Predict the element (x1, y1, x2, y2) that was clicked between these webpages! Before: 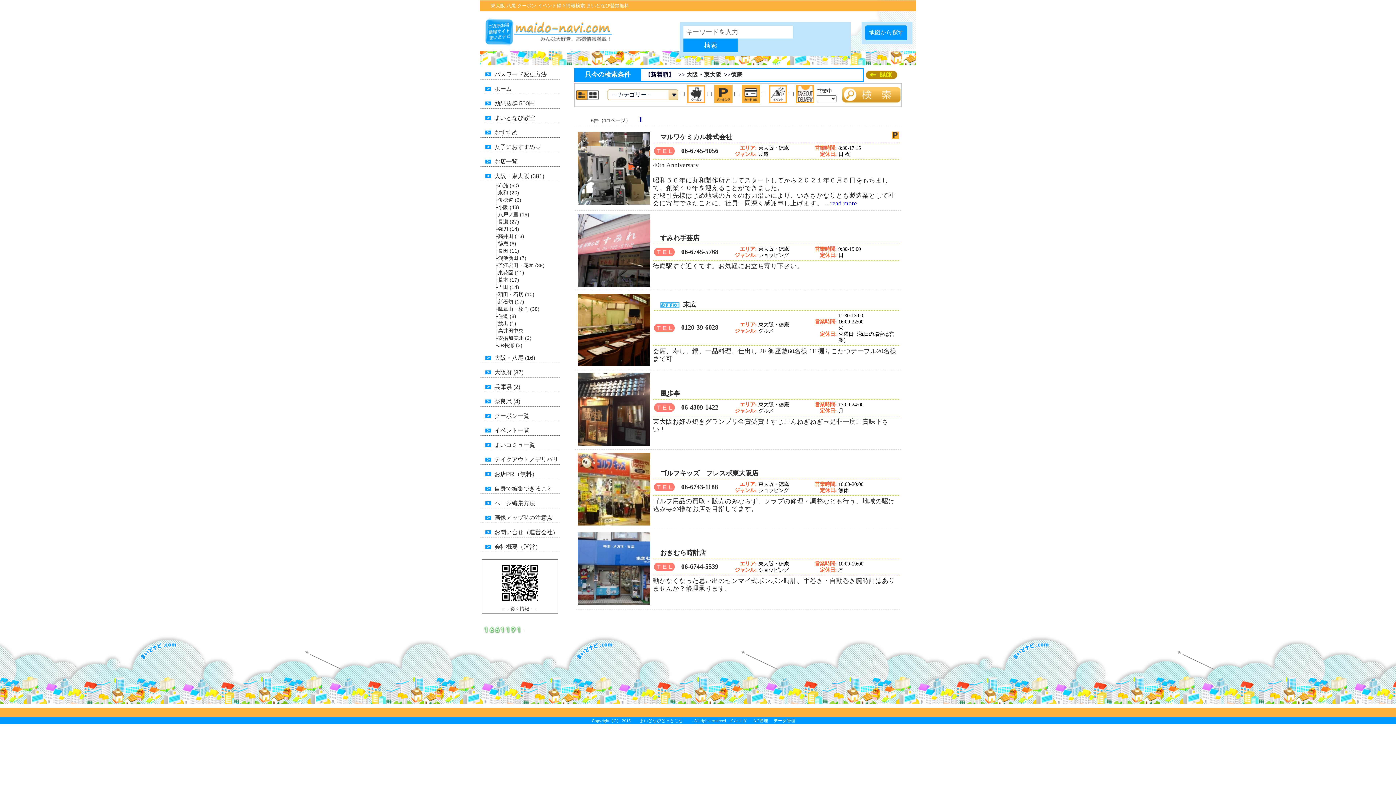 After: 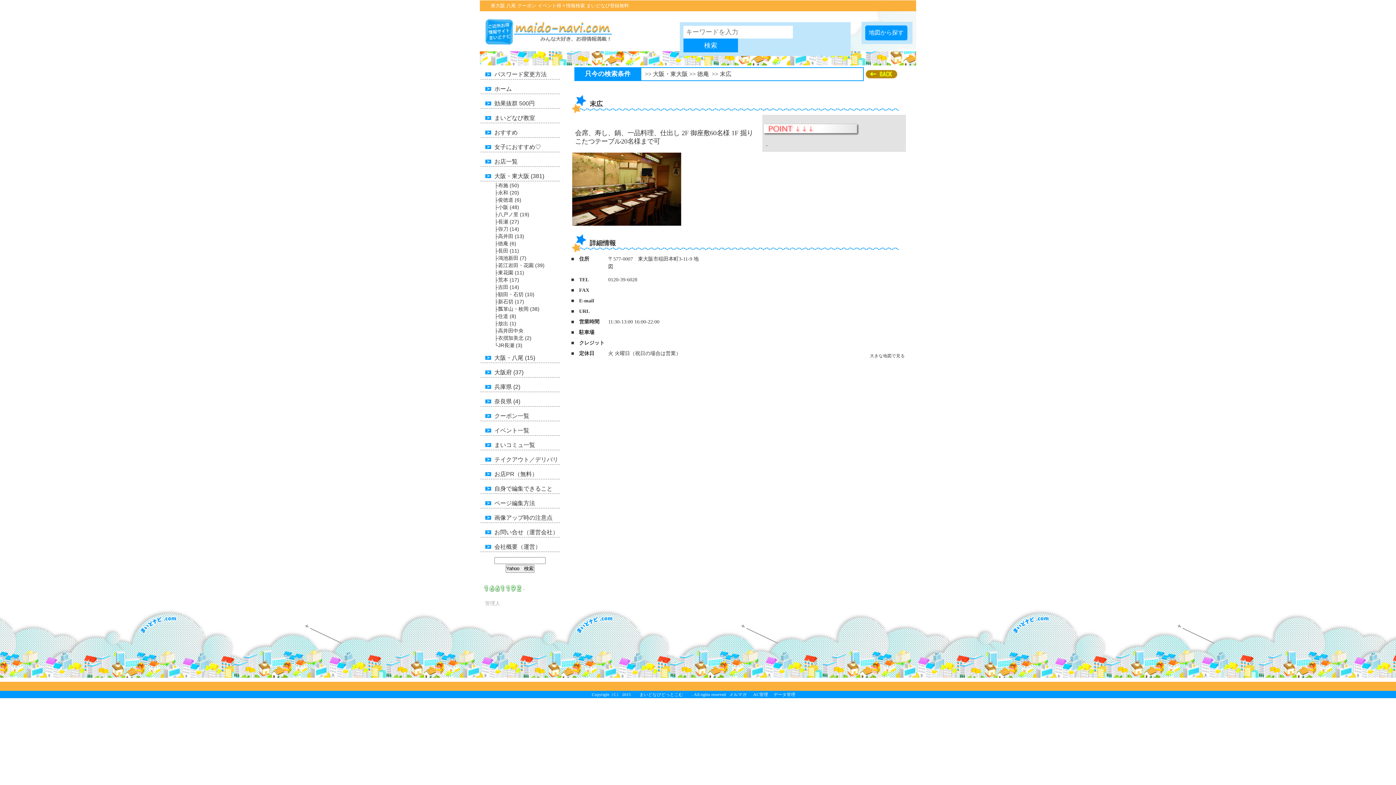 Action: label: 末広 bbox: (683, 301, 696, 308)